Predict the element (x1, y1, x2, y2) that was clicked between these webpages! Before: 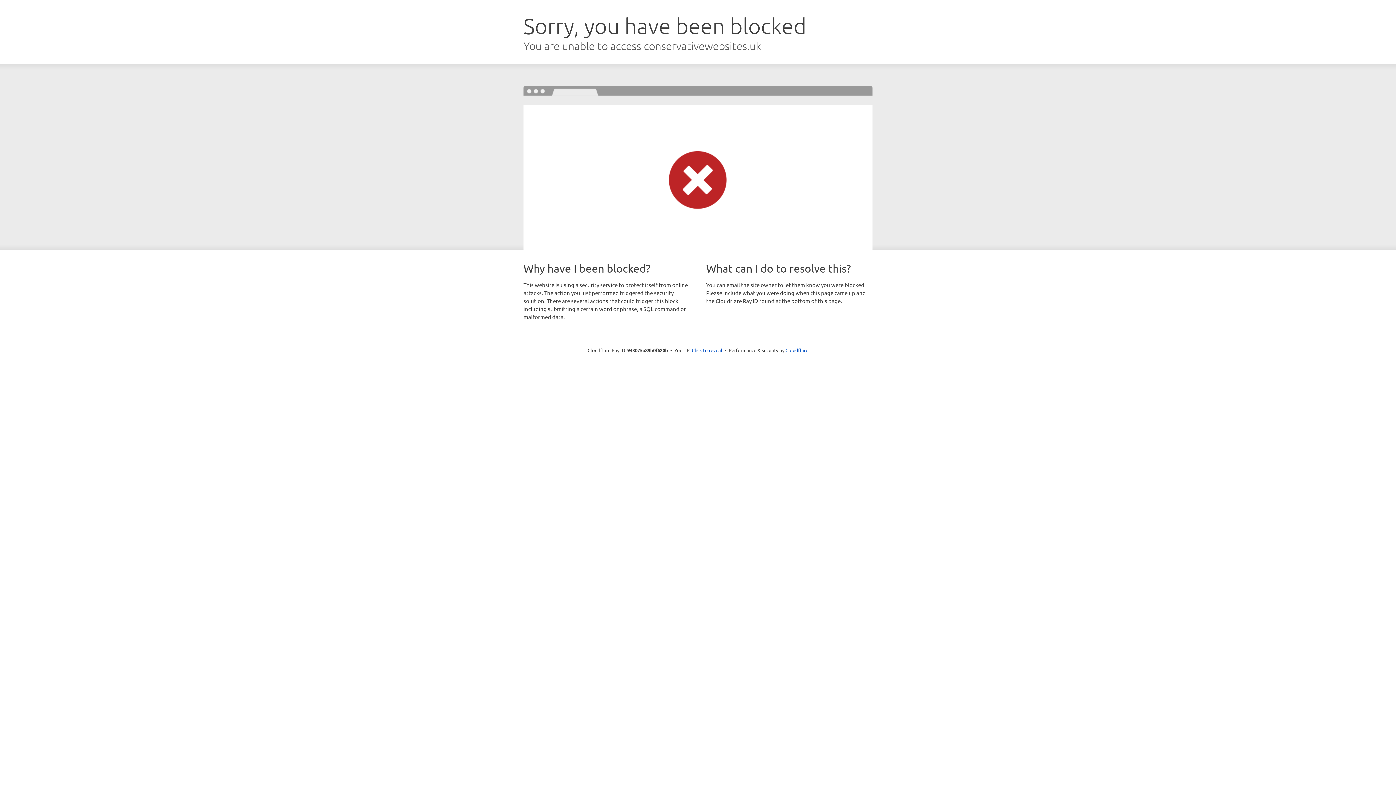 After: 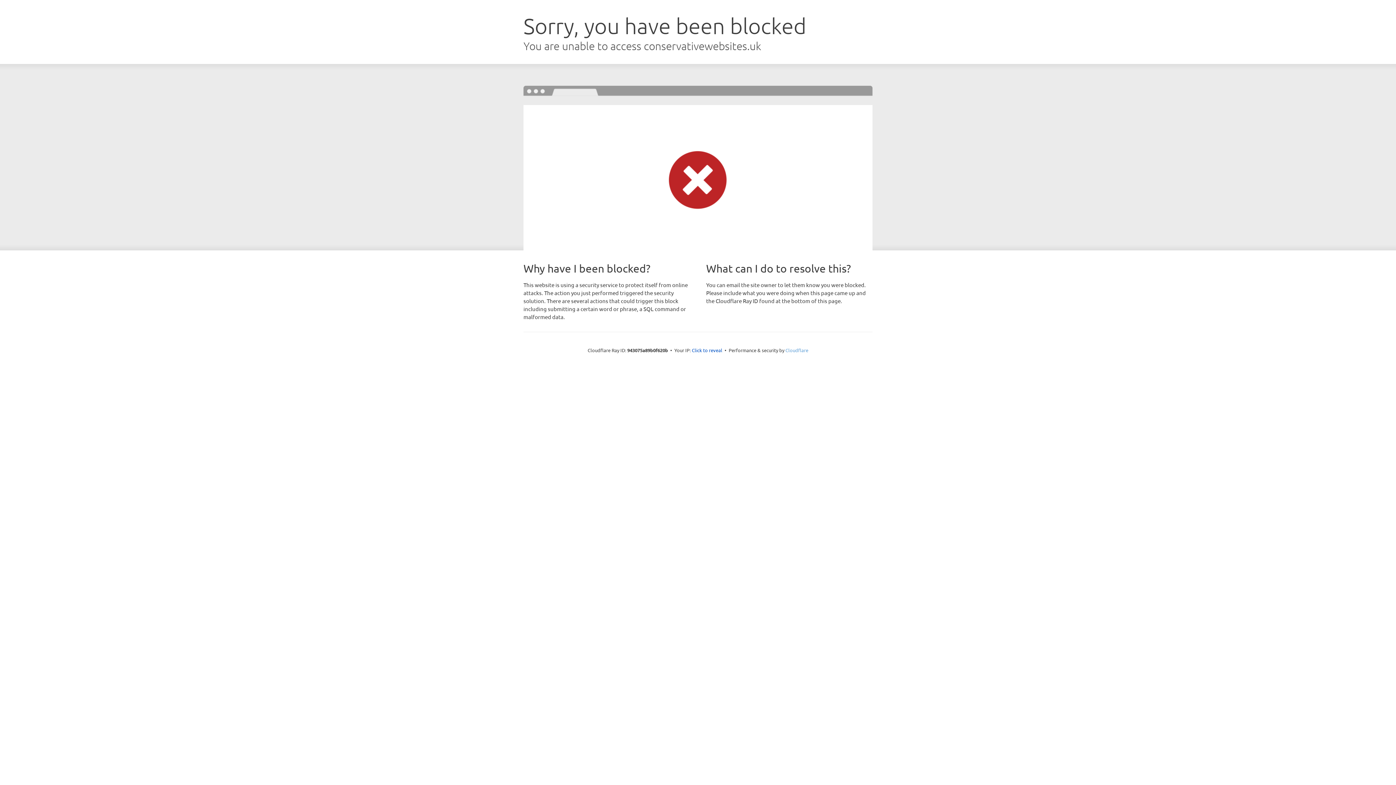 Action: label: Cloudflare bbox: (785, 347, 808, 353)